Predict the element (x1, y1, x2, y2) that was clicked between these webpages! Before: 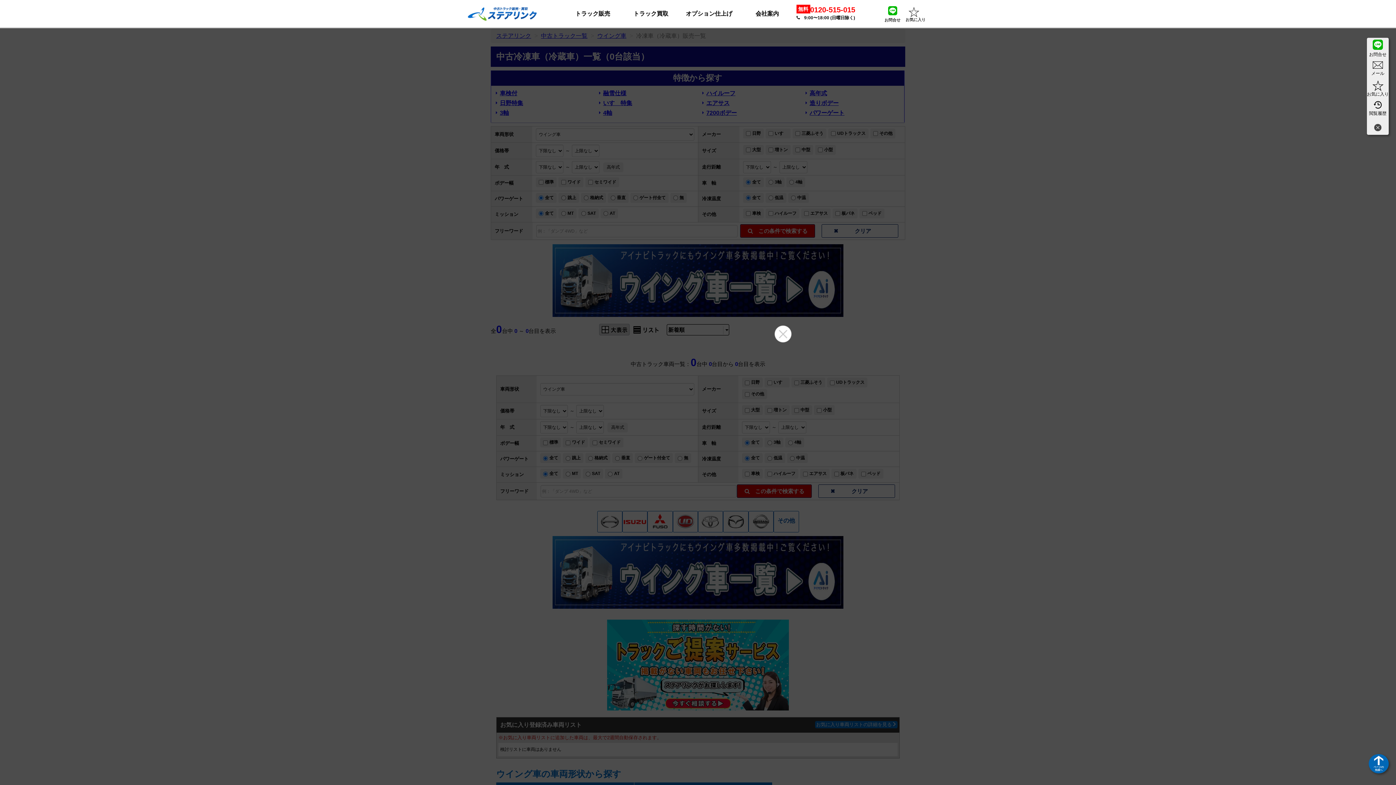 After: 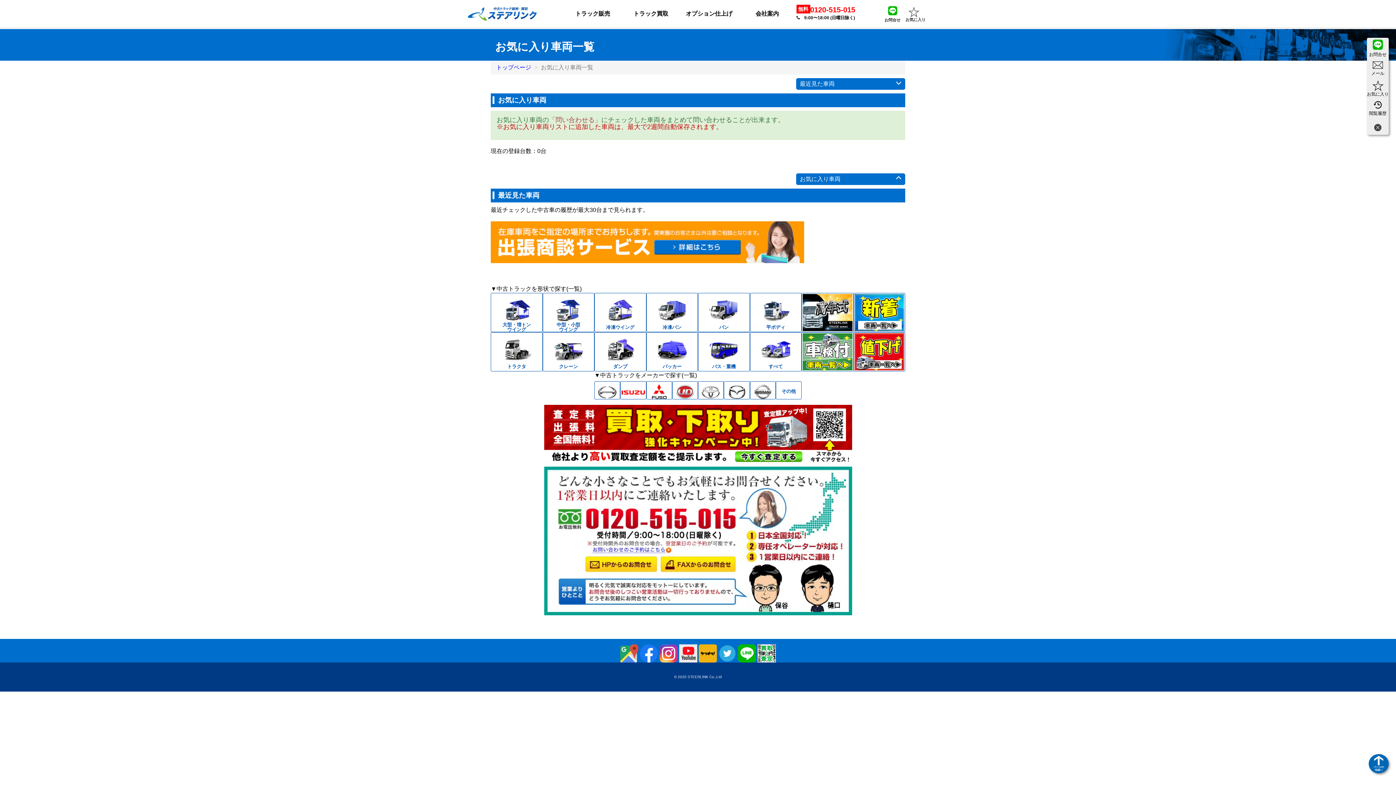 Action: label: 閲覧履歴 bbox: (1369, 101, 1386, 120)